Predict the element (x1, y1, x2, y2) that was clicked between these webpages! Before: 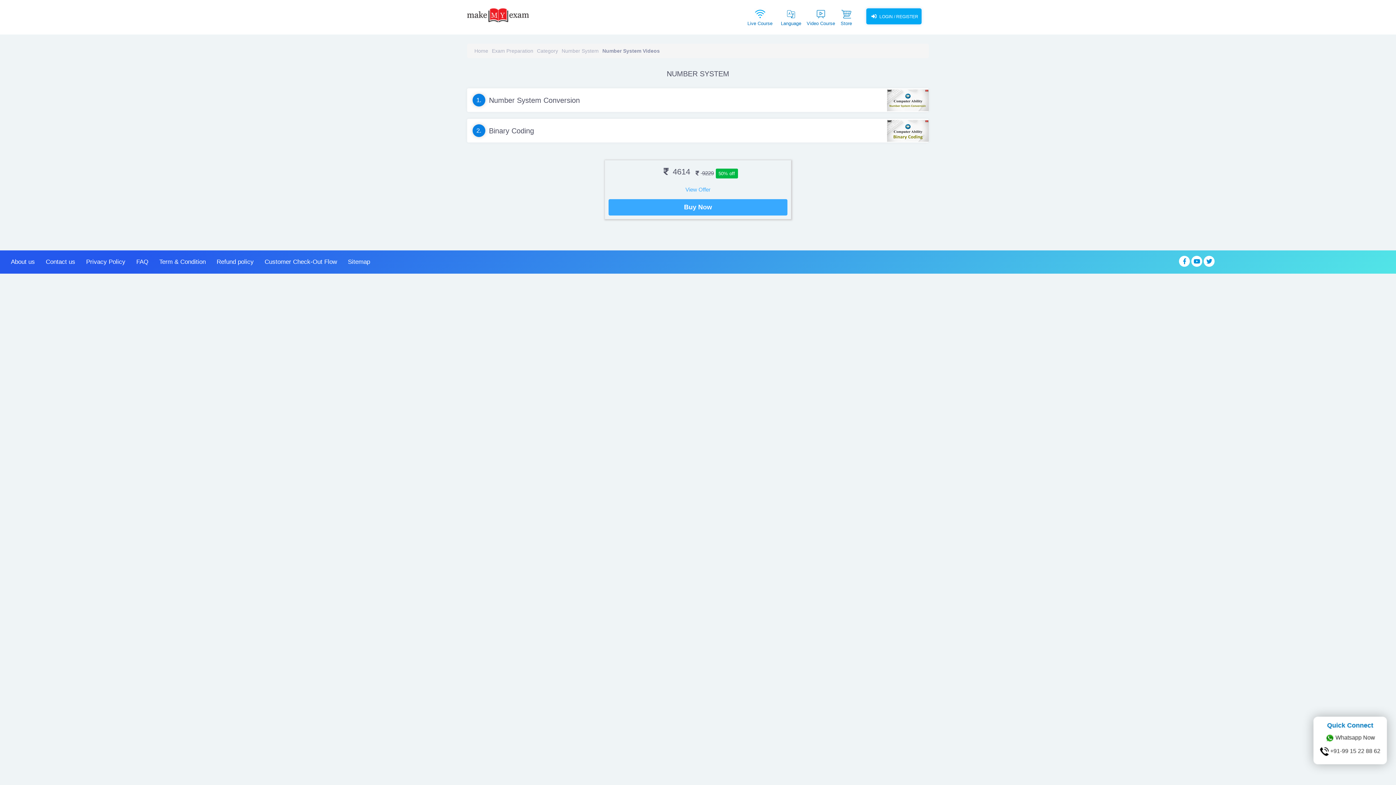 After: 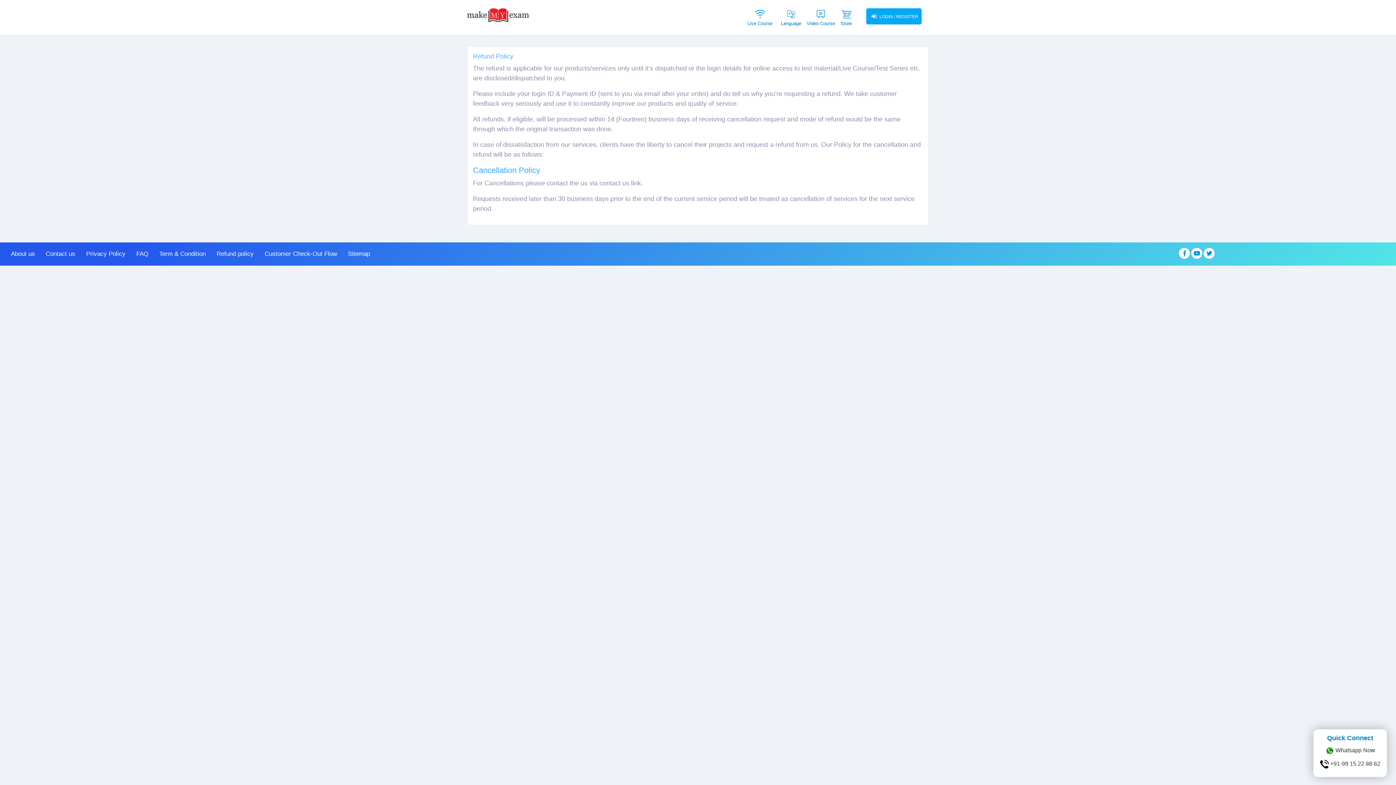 Action: label: Refund policy bbox: (216, 258, 253, 265)